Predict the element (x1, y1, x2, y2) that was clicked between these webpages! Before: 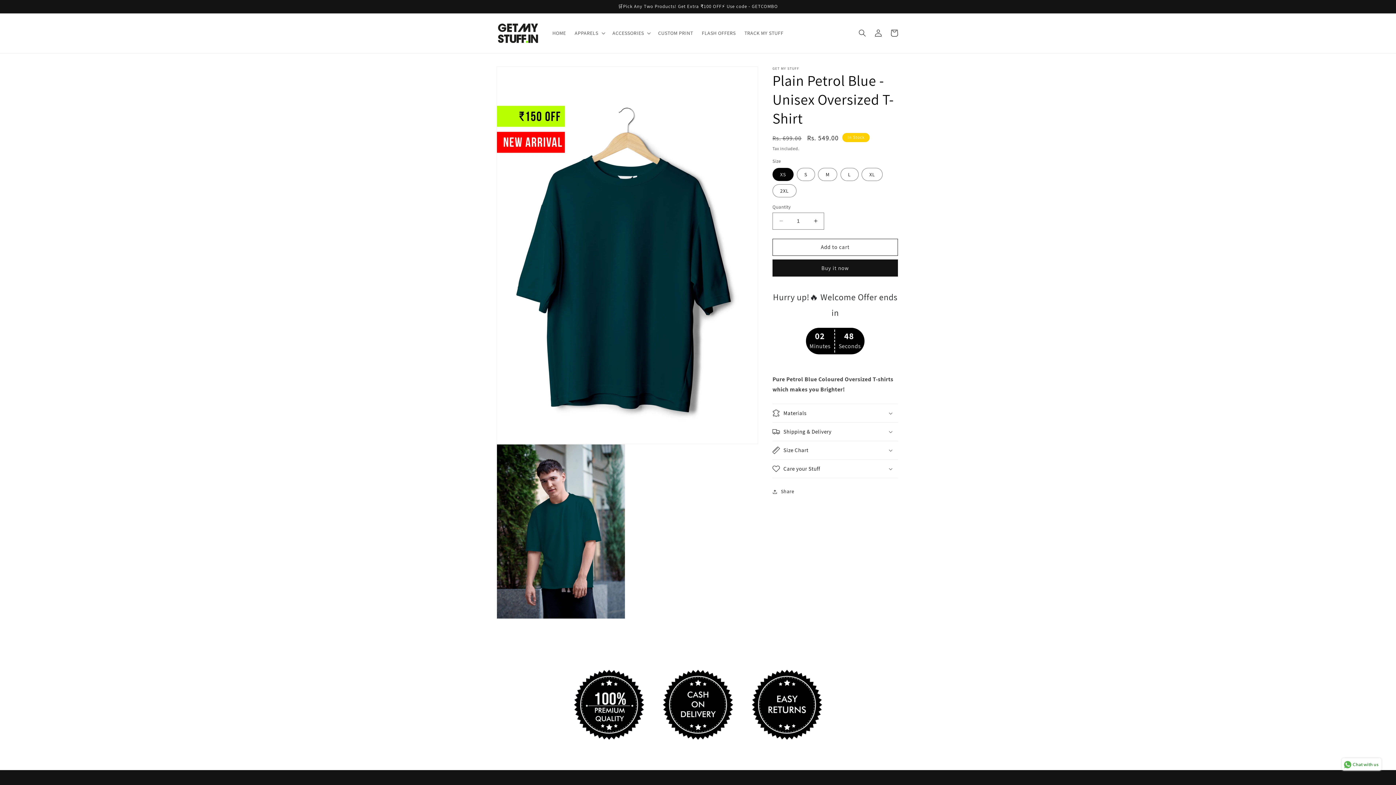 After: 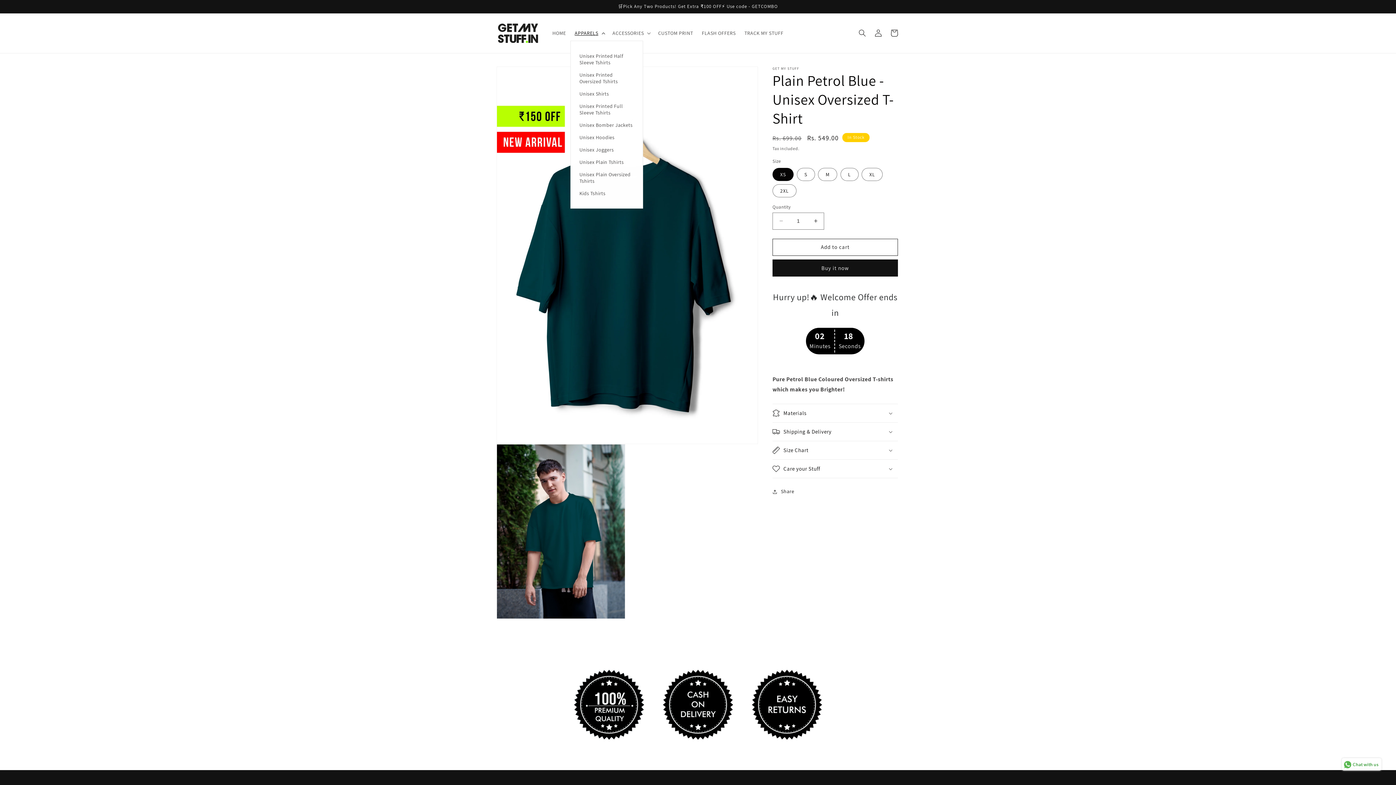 Action: label: APPARELS bbox: (570, 25, 608, 40)